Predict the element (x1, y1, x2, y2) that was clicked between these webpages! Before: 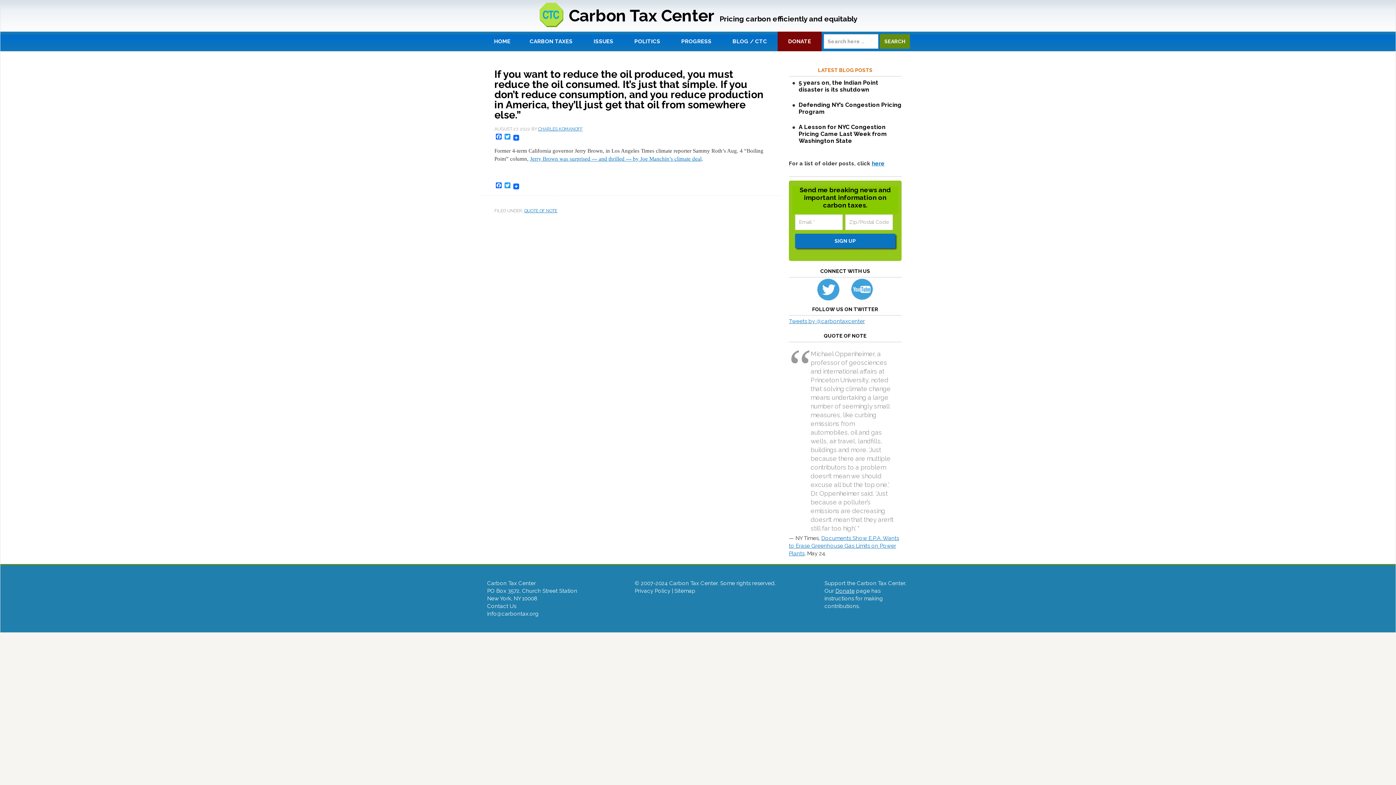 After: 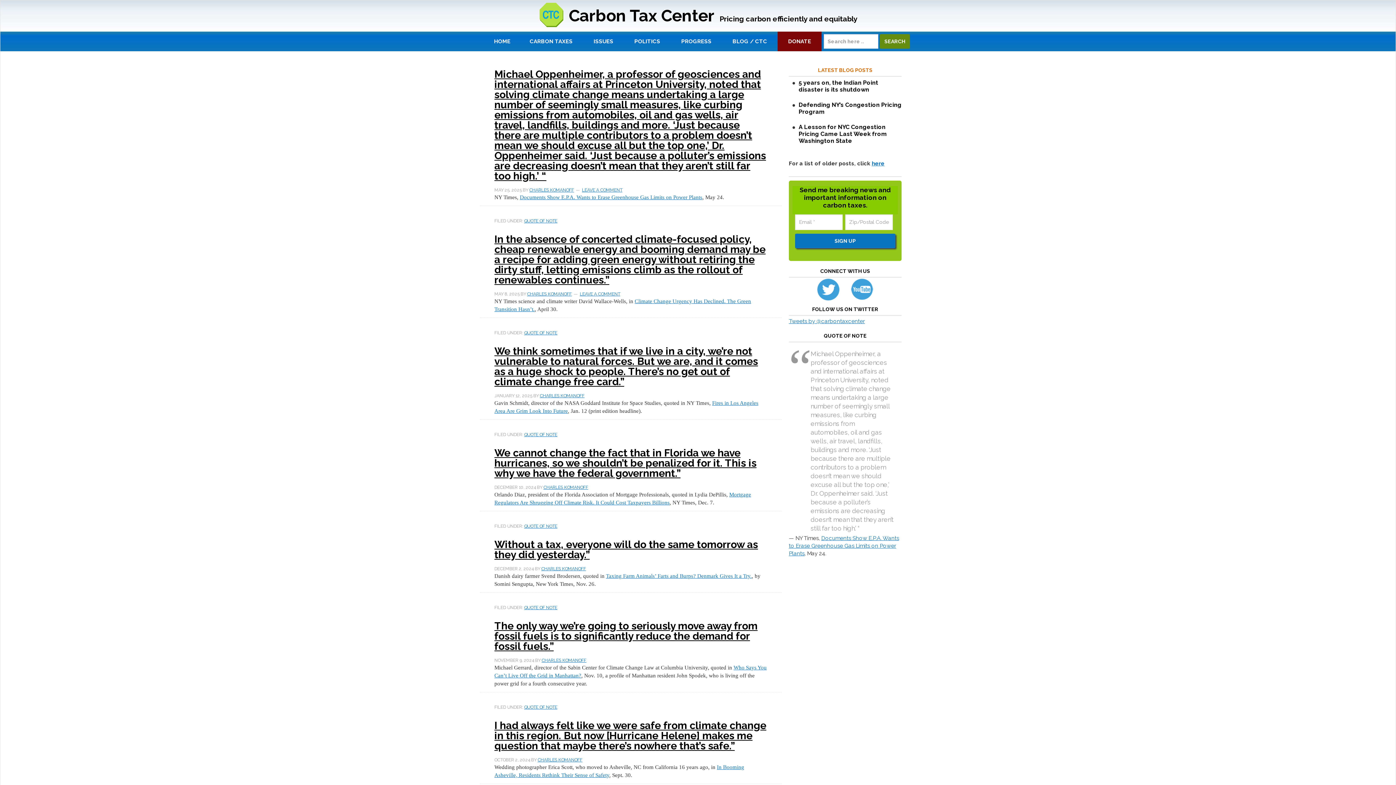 Action: bbox: (524, 208, 557, 213) label: QUOTE OF NOTE